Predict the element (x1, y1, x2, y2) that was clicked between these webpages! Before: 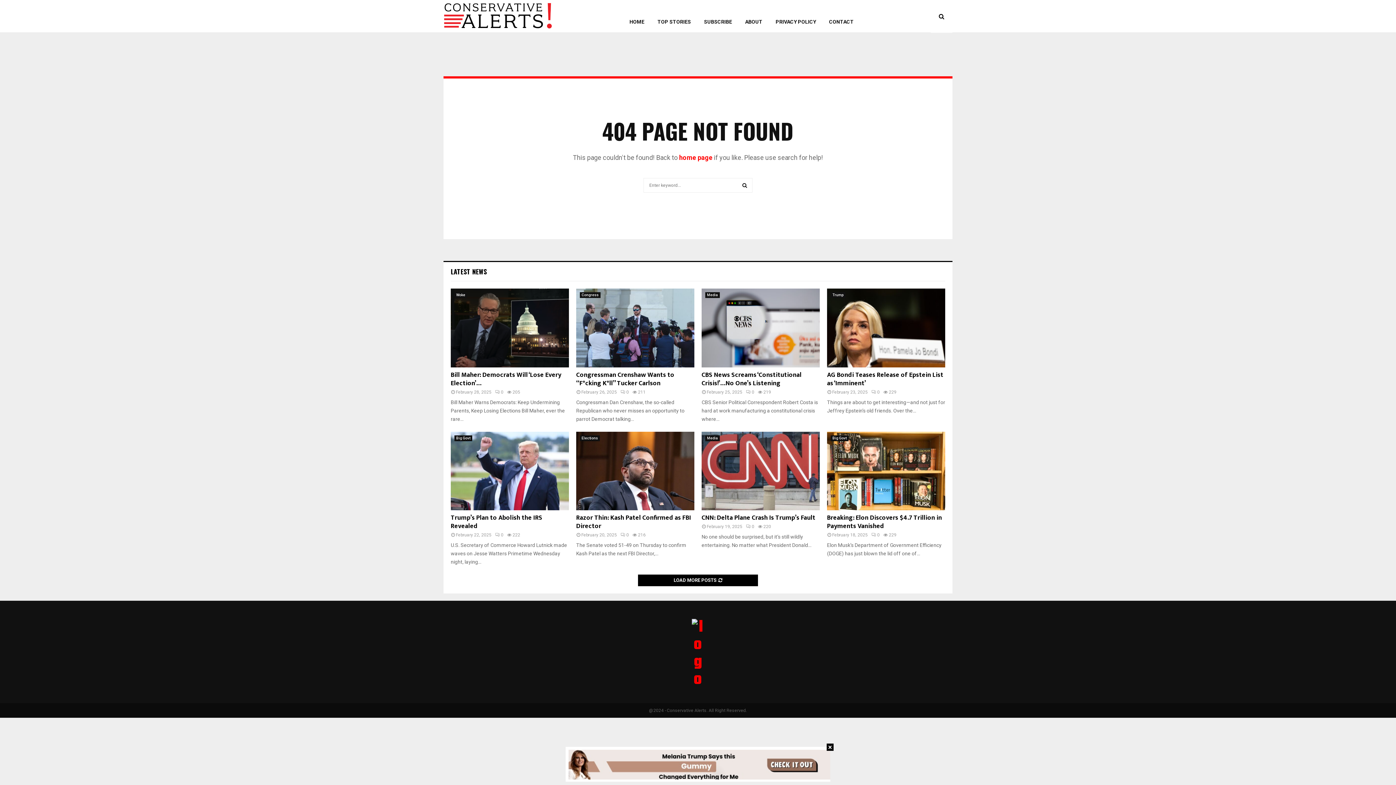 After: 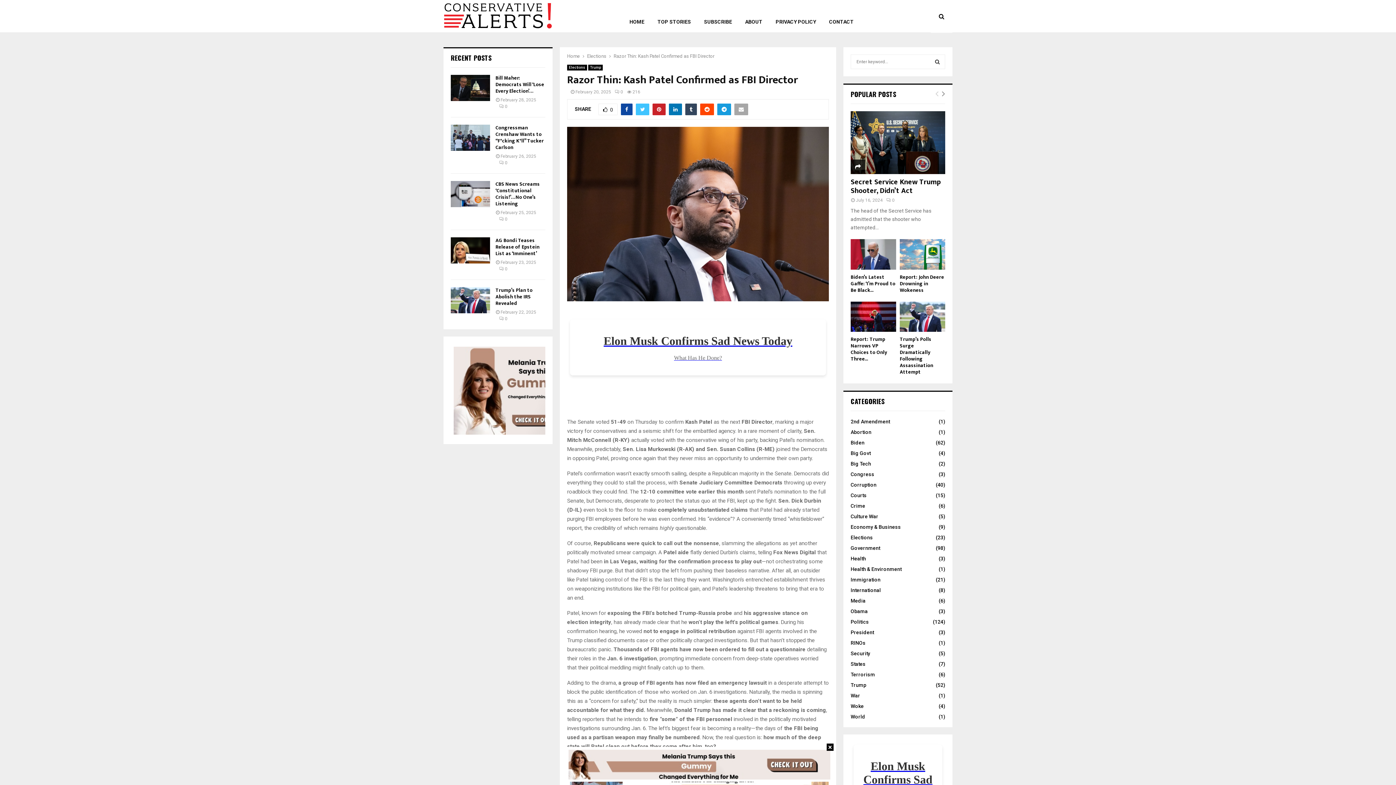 Action: label: 0 bbox: (620, 532, 629, 537)